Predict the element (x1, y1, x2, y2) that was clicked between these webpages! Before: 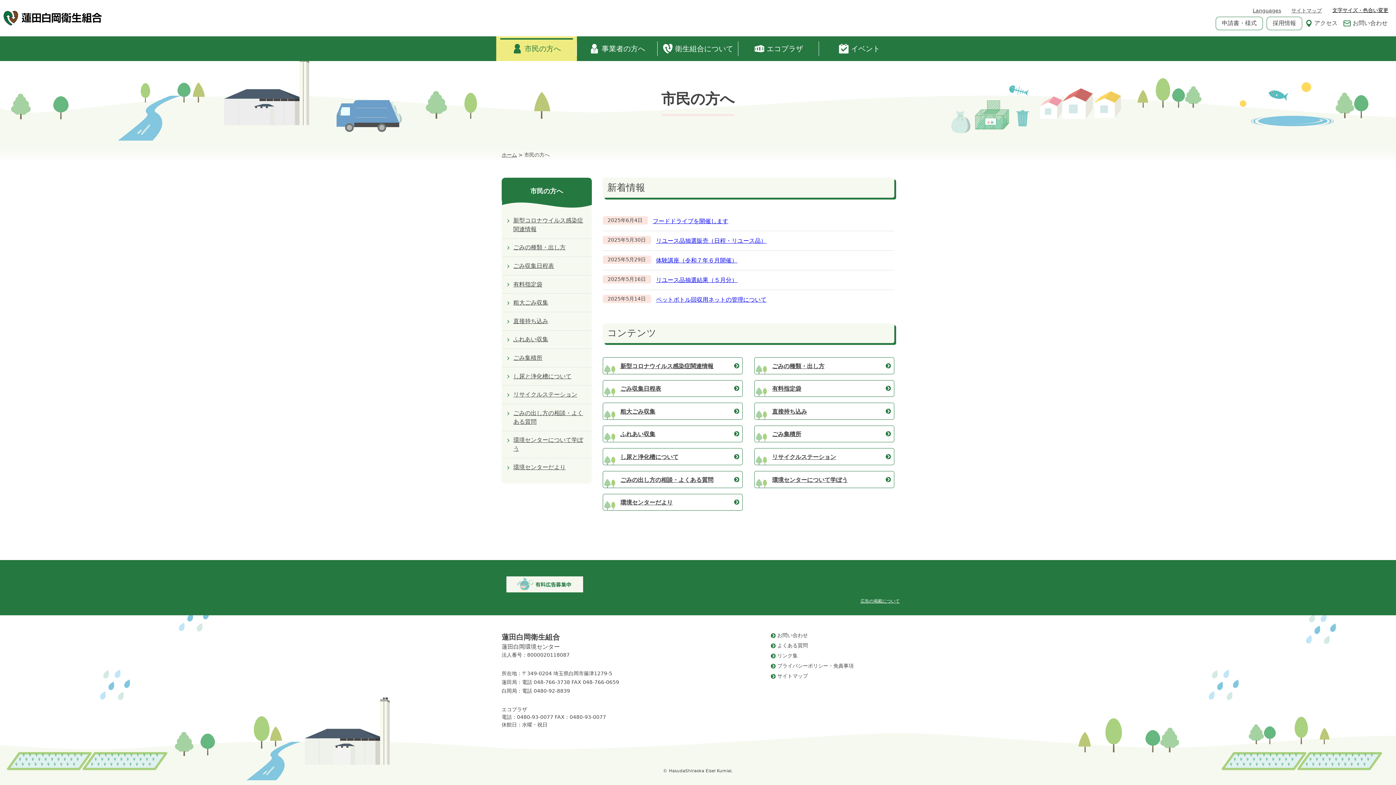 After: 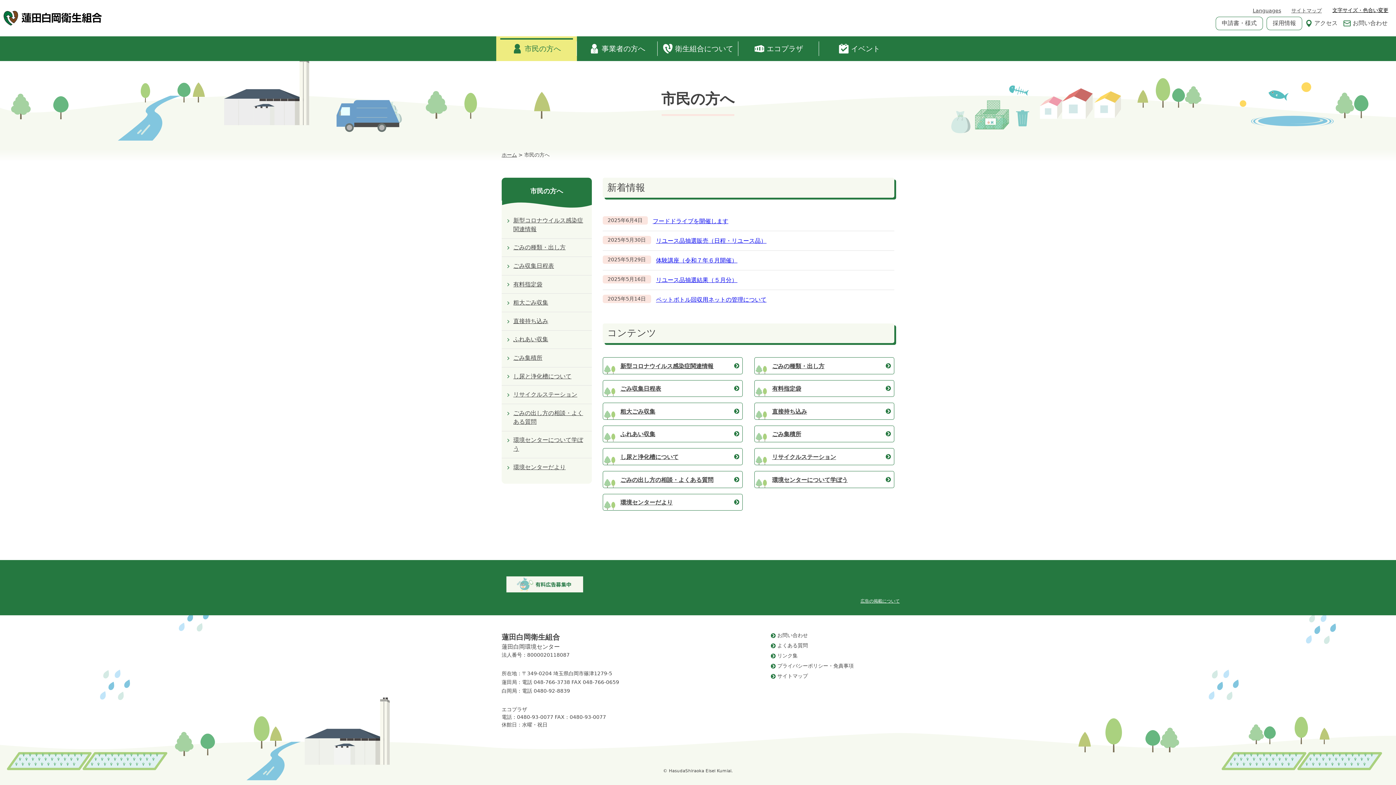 Action: bbox: (506, 576, 583, 592)